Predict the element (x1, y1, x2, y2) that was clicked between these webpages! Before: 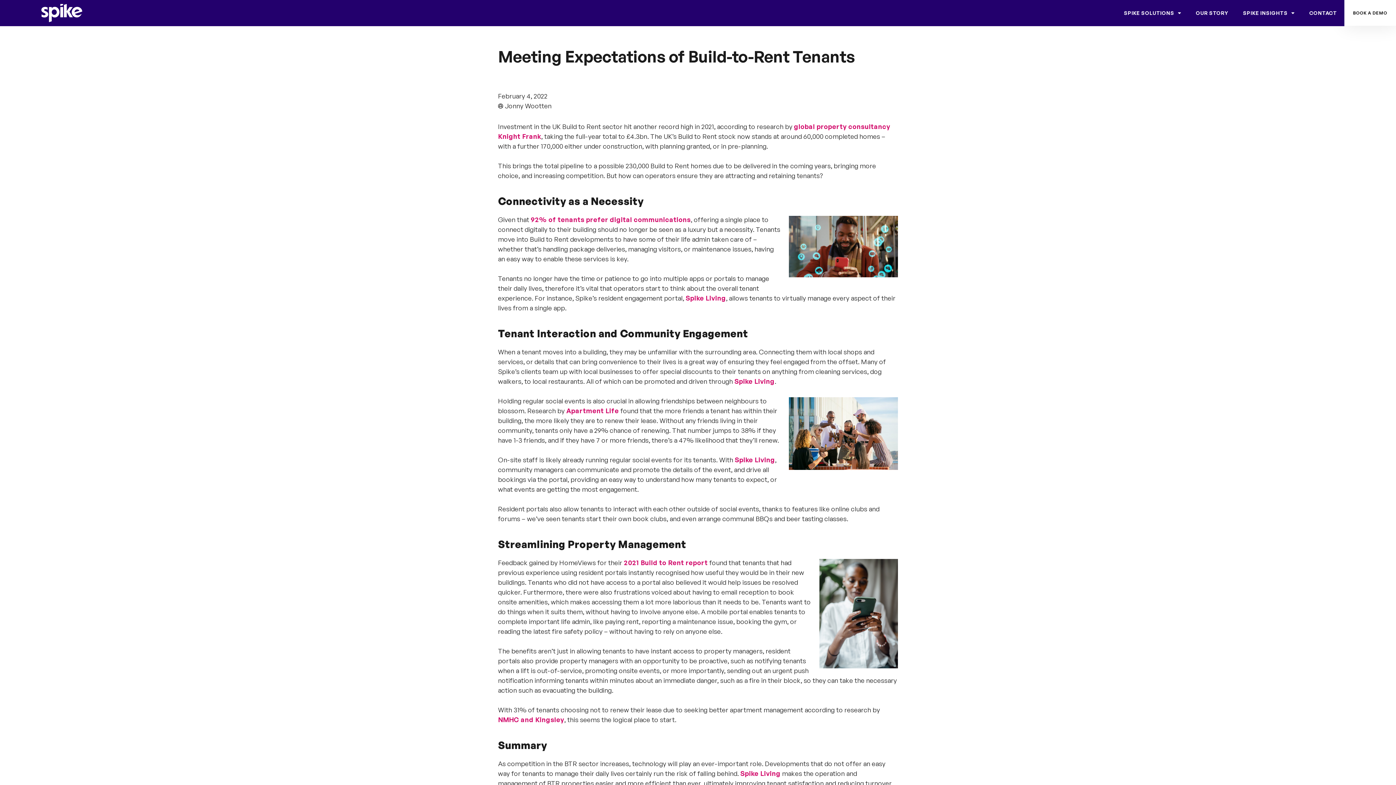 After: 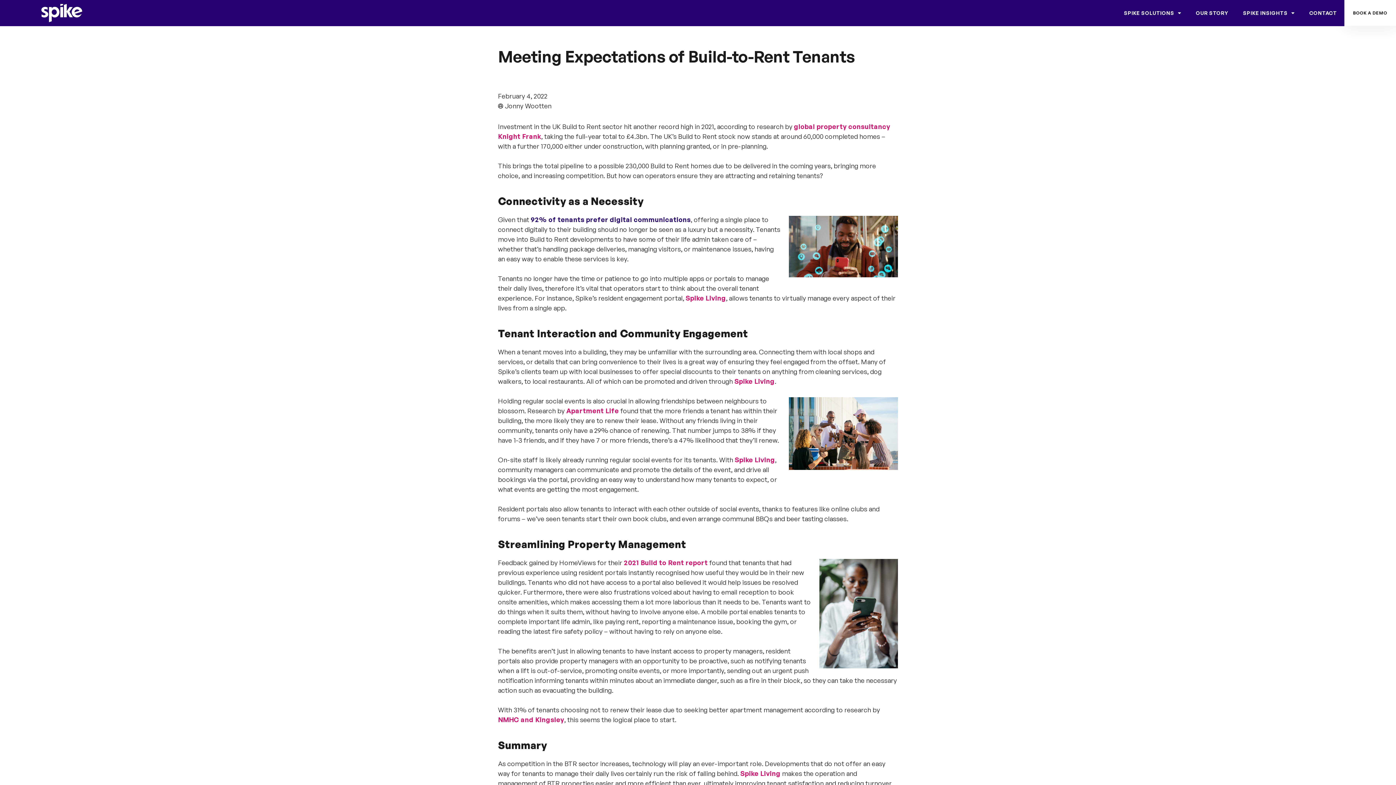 Action: bbox: (530, 215, 690, 223) label: 92% of tenants prefer digital communications